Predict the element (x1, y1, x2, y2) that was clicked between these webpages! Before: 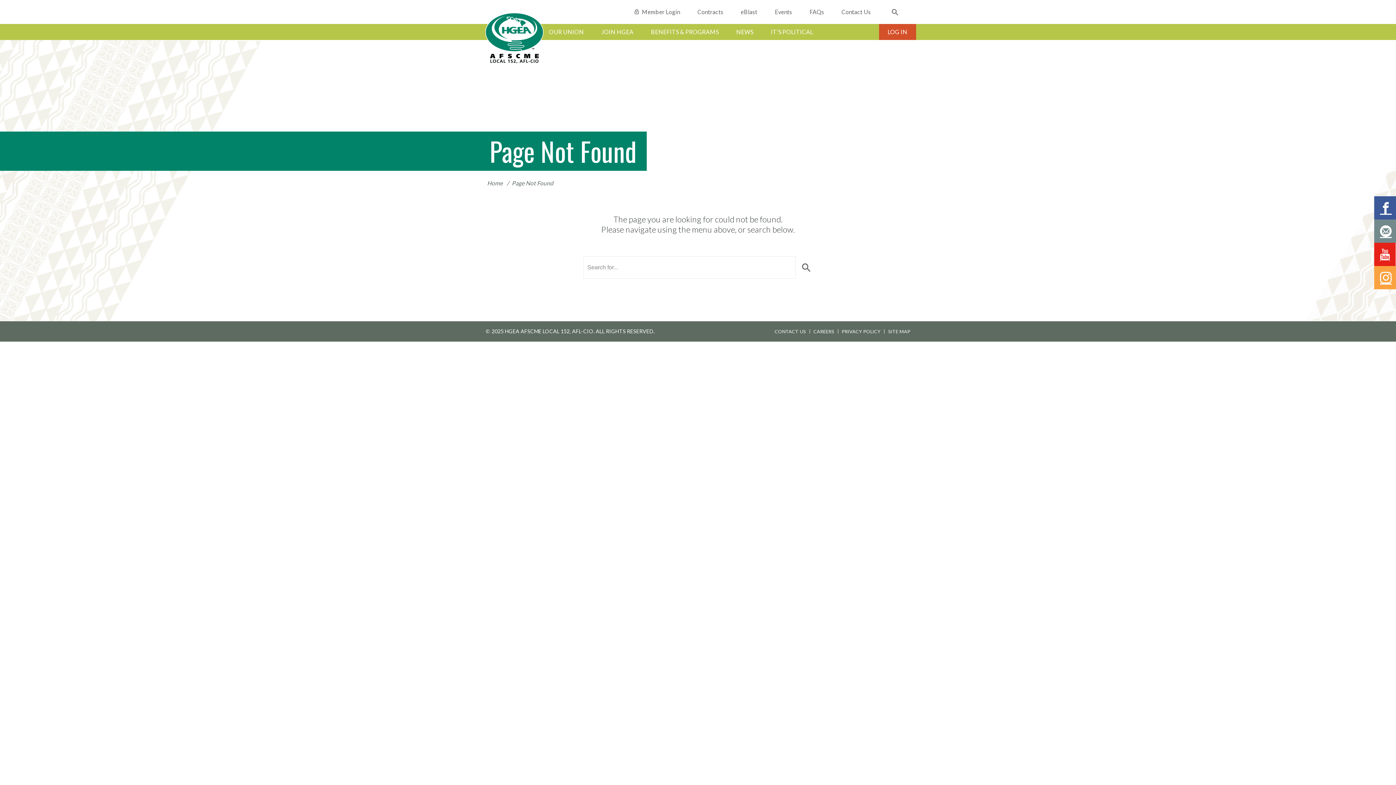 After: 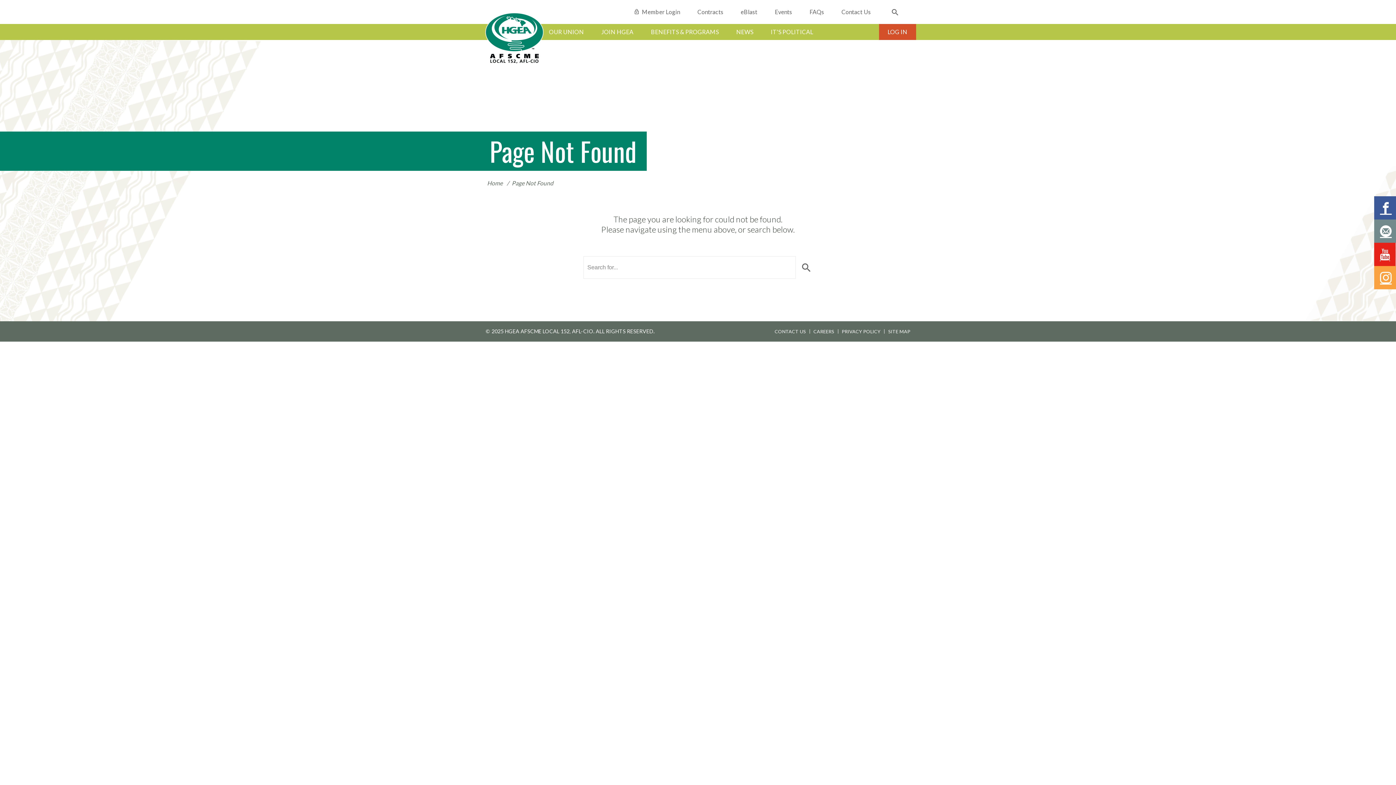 Action: bbox: (1374, 219, 1397, 242)